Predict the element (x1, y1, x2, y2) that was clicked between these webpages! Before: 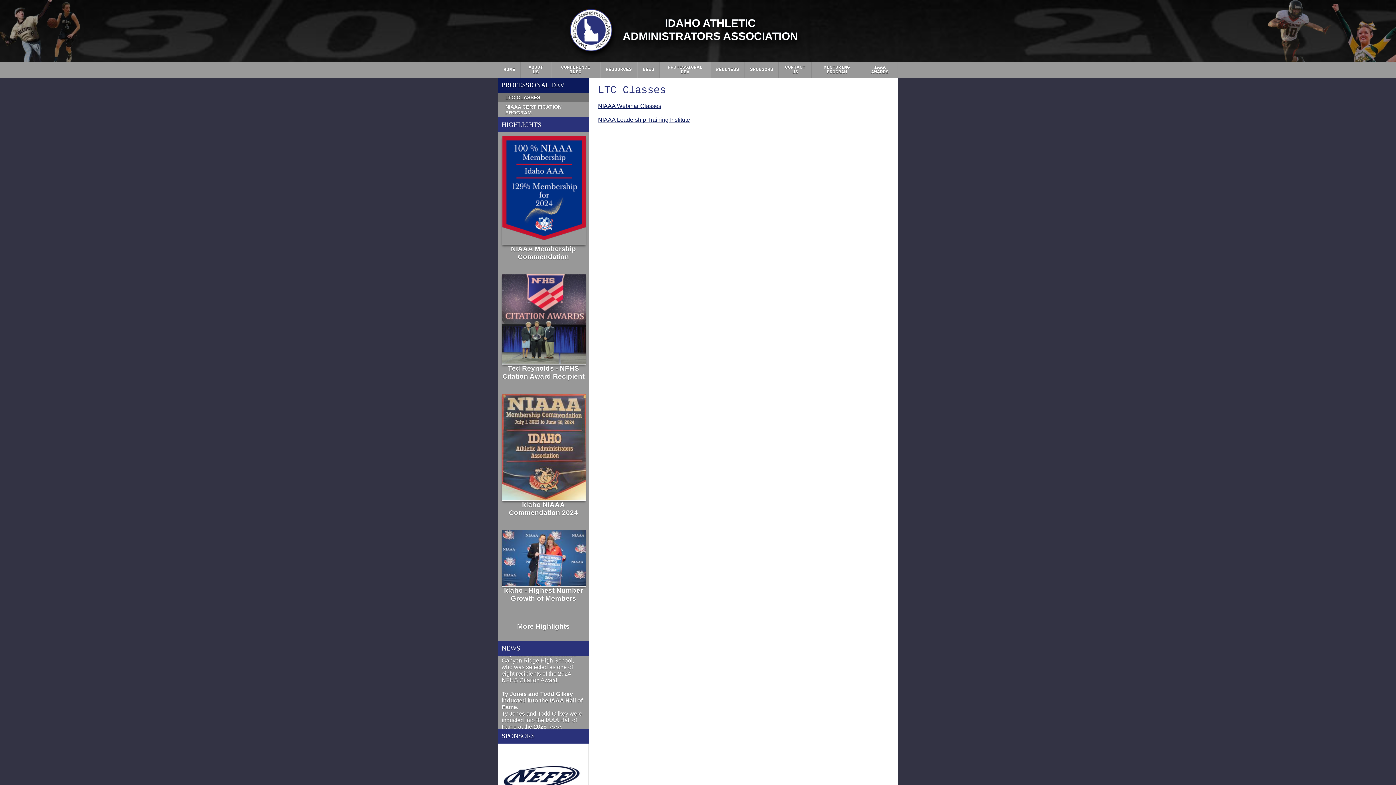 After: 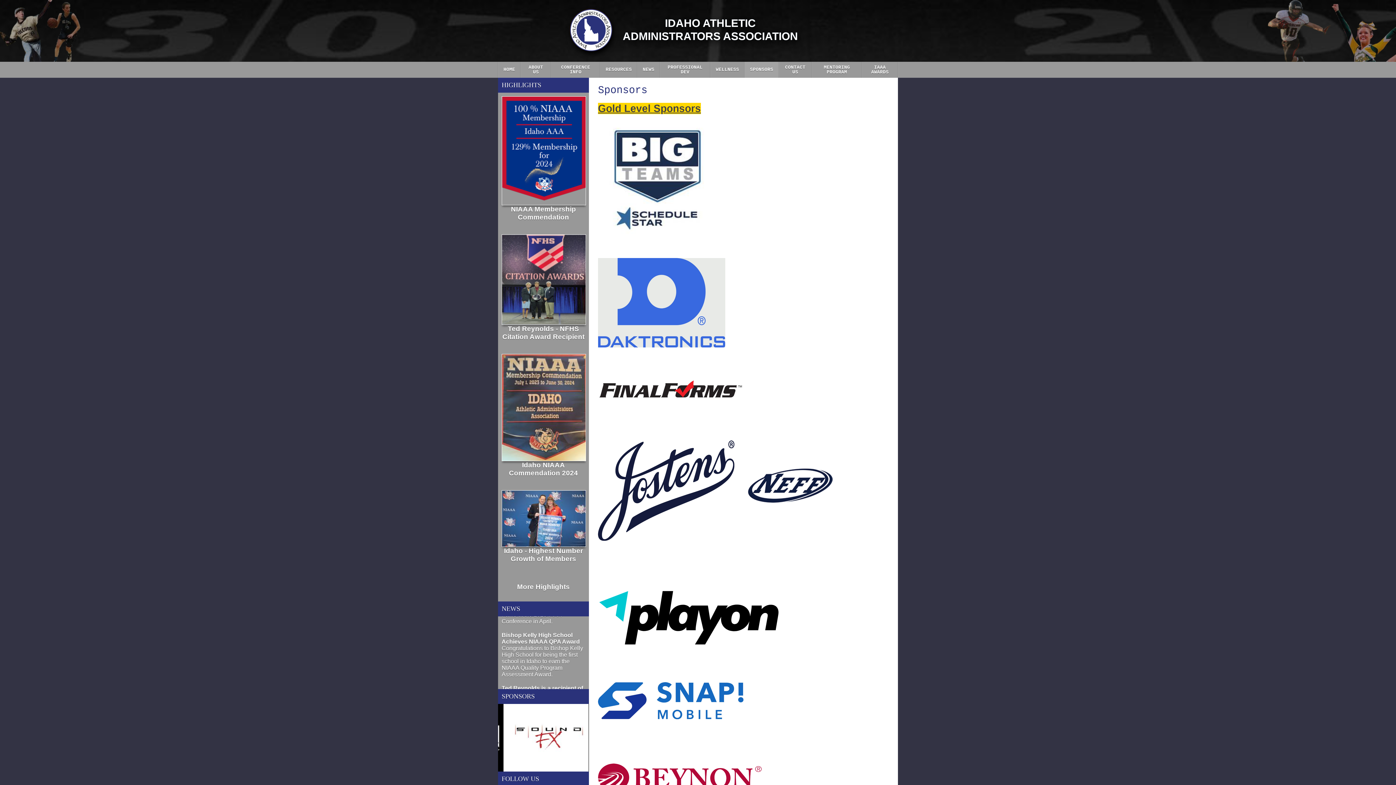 Action: bbox: (744, 61, 778, 77) label: SPONSORS